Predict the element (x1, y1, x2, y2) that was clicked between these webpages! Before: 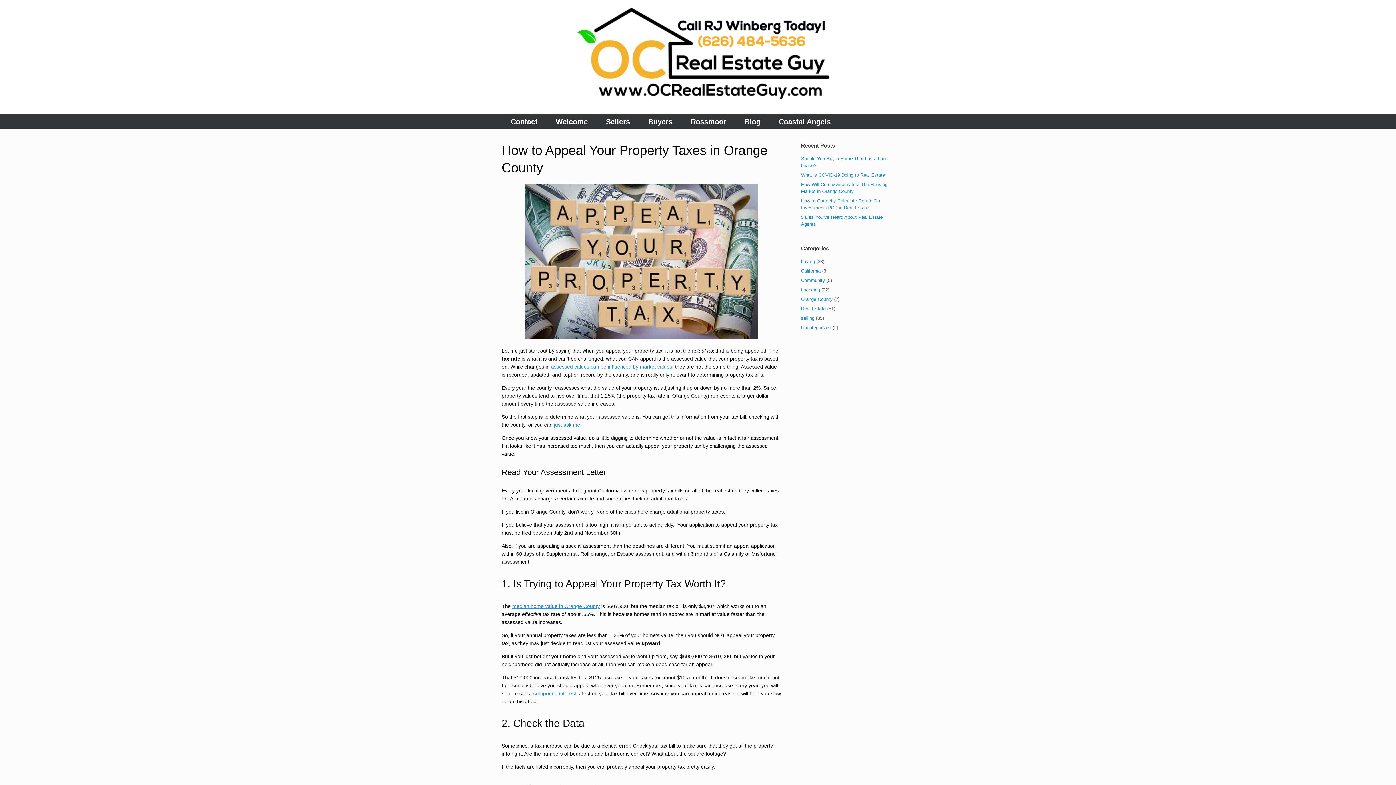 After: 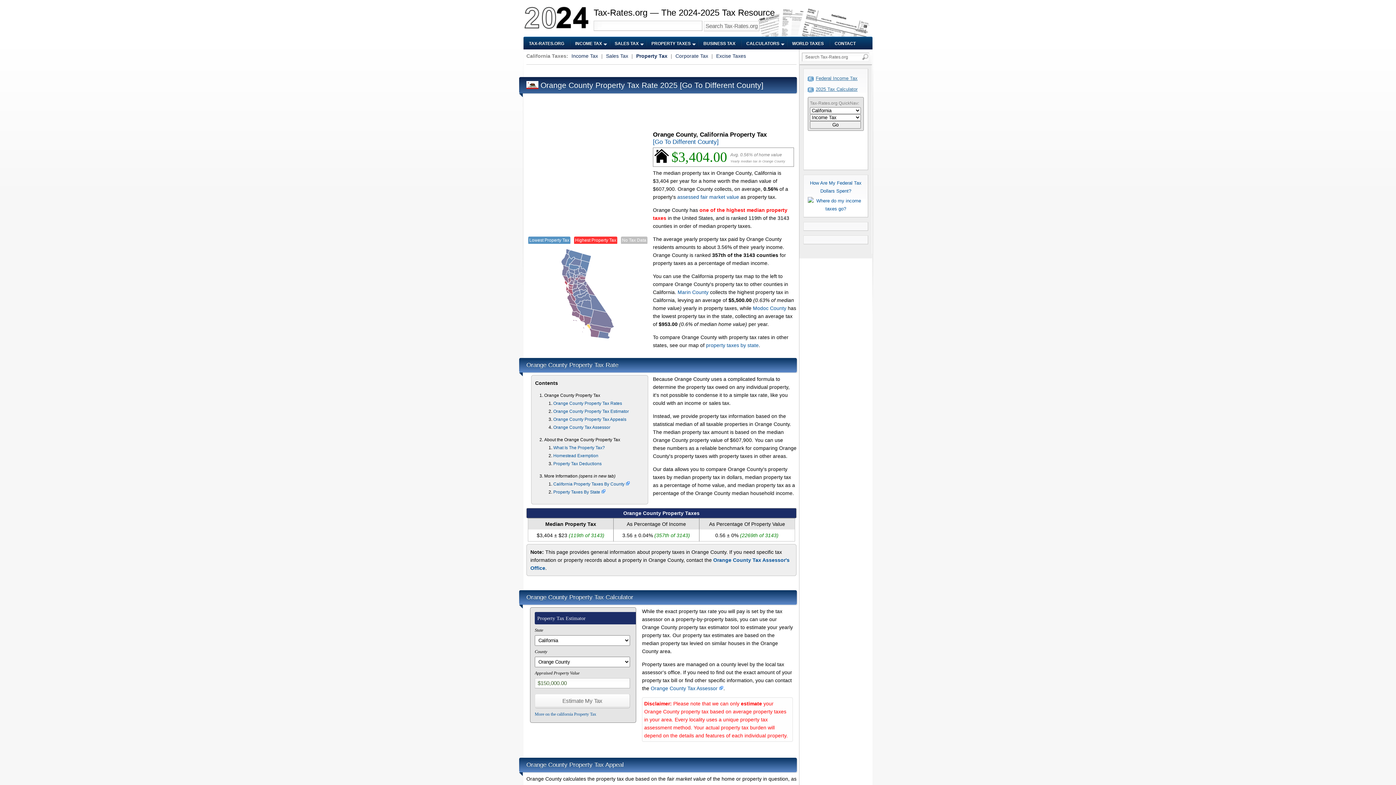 Action: bbox: (512, 603, 600, 609) label: median home value in Orange County